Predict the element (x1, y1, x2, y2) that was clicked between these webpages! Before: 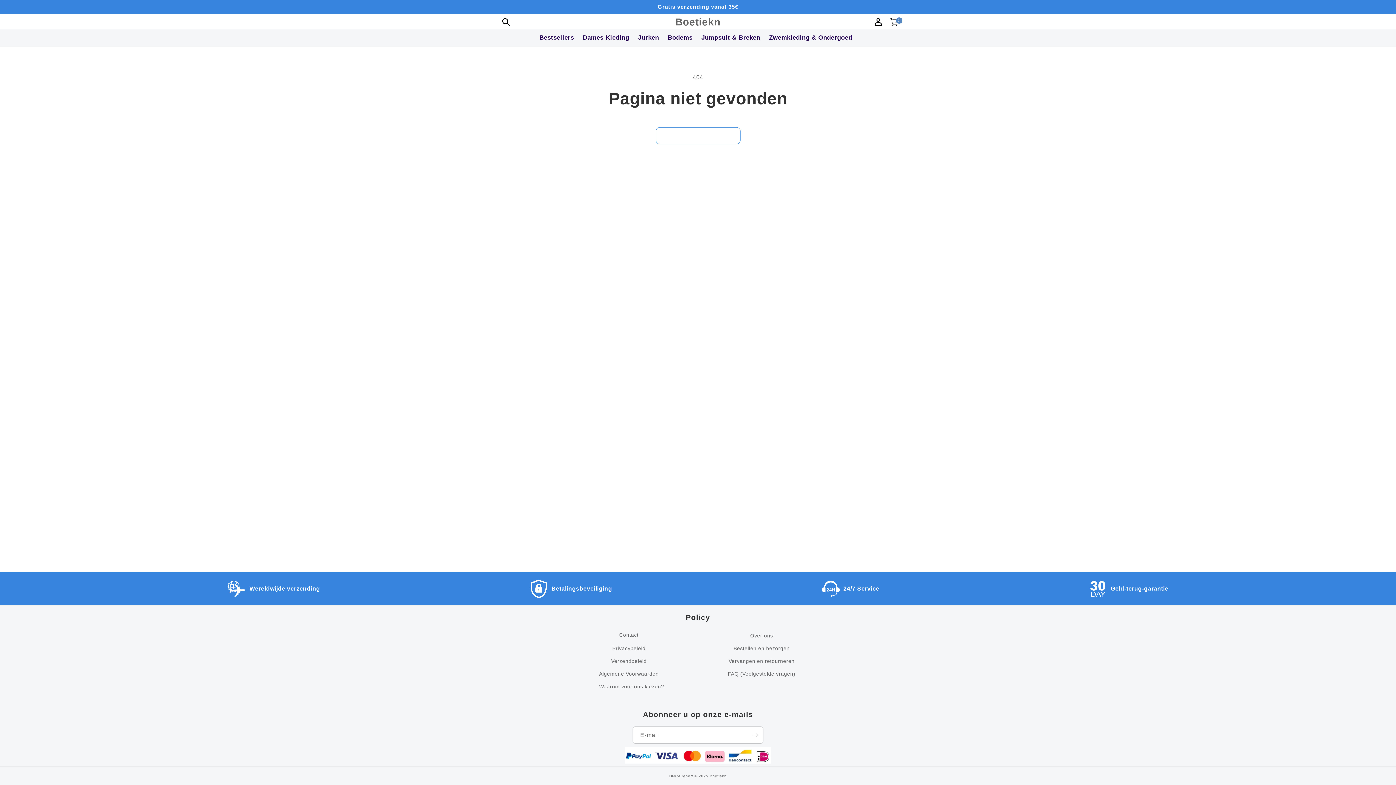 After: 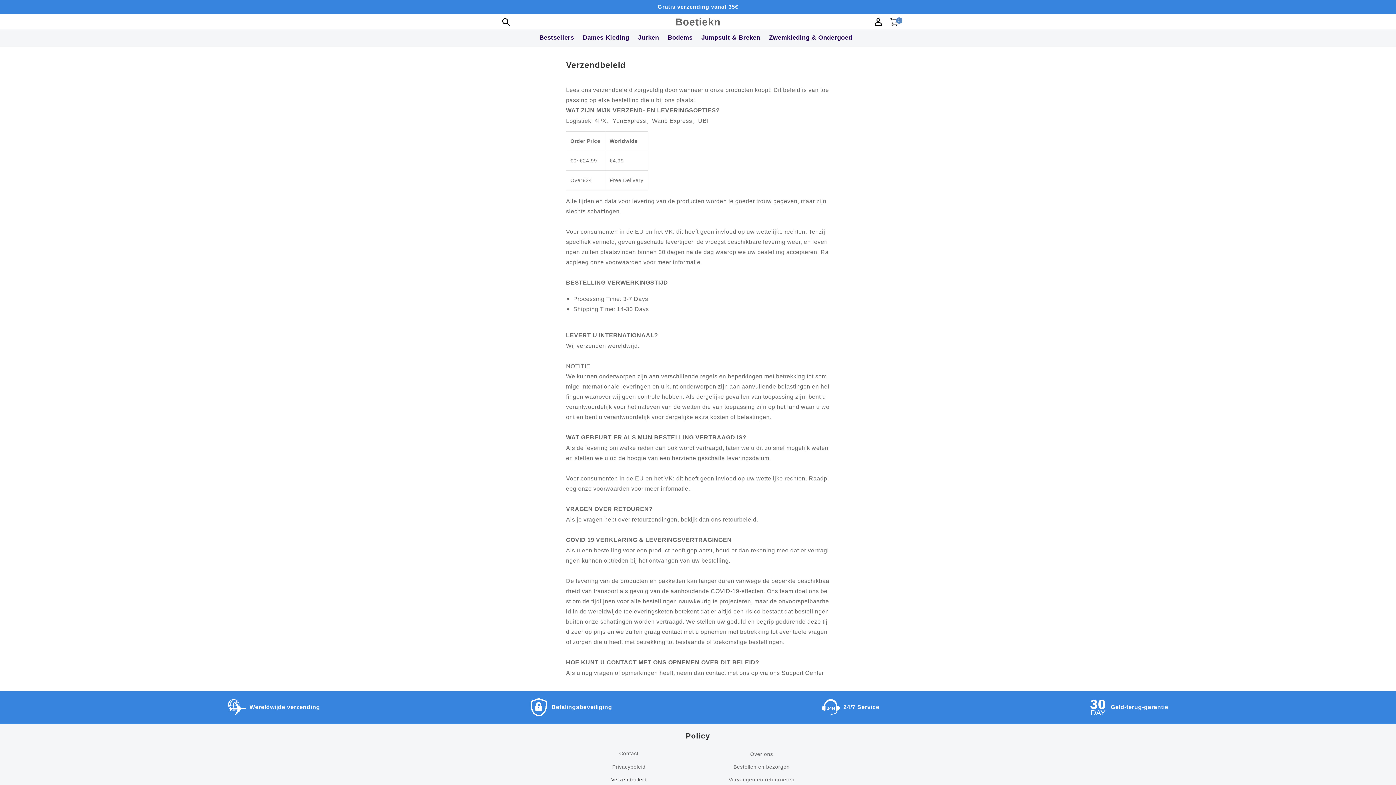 Action: label: Verzendbeleid bbox: (611, 655, 646, 667)